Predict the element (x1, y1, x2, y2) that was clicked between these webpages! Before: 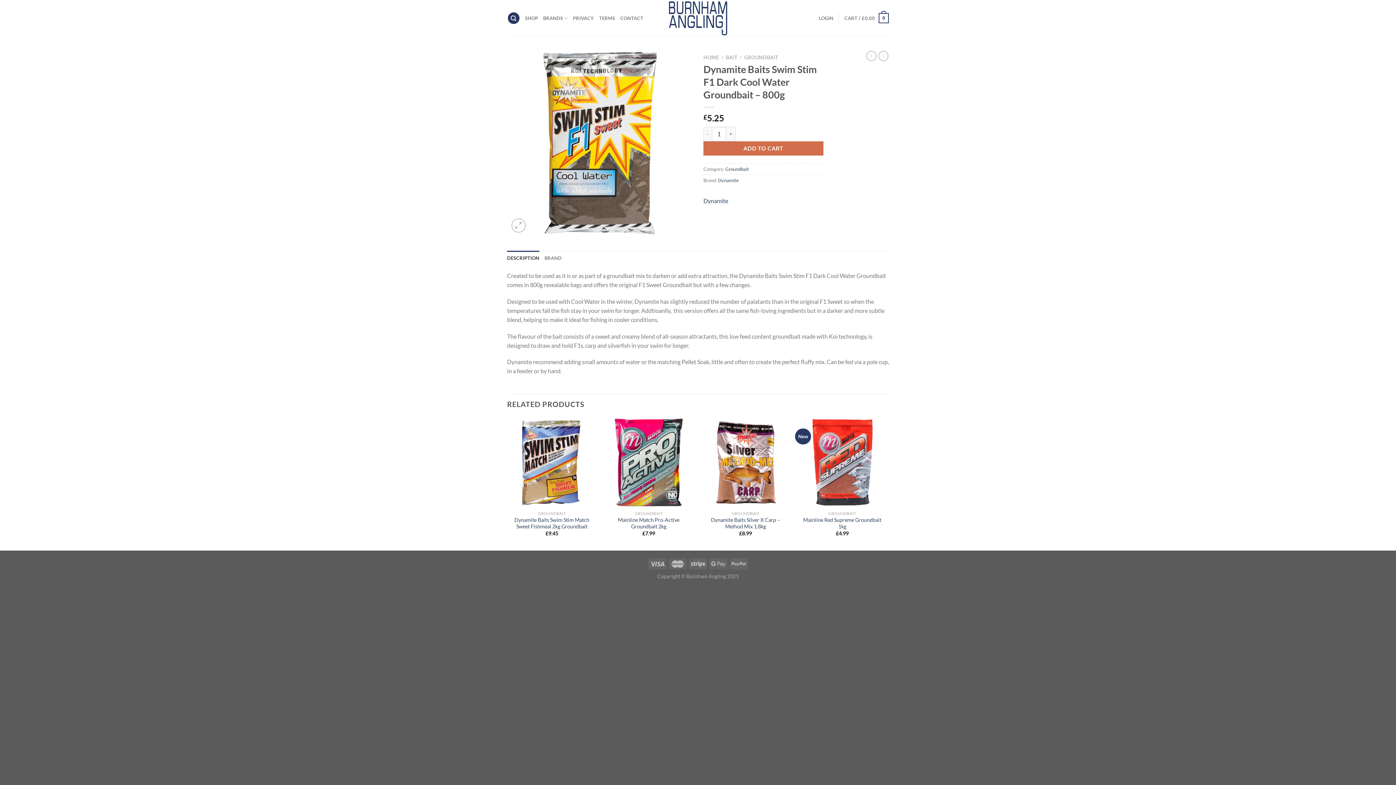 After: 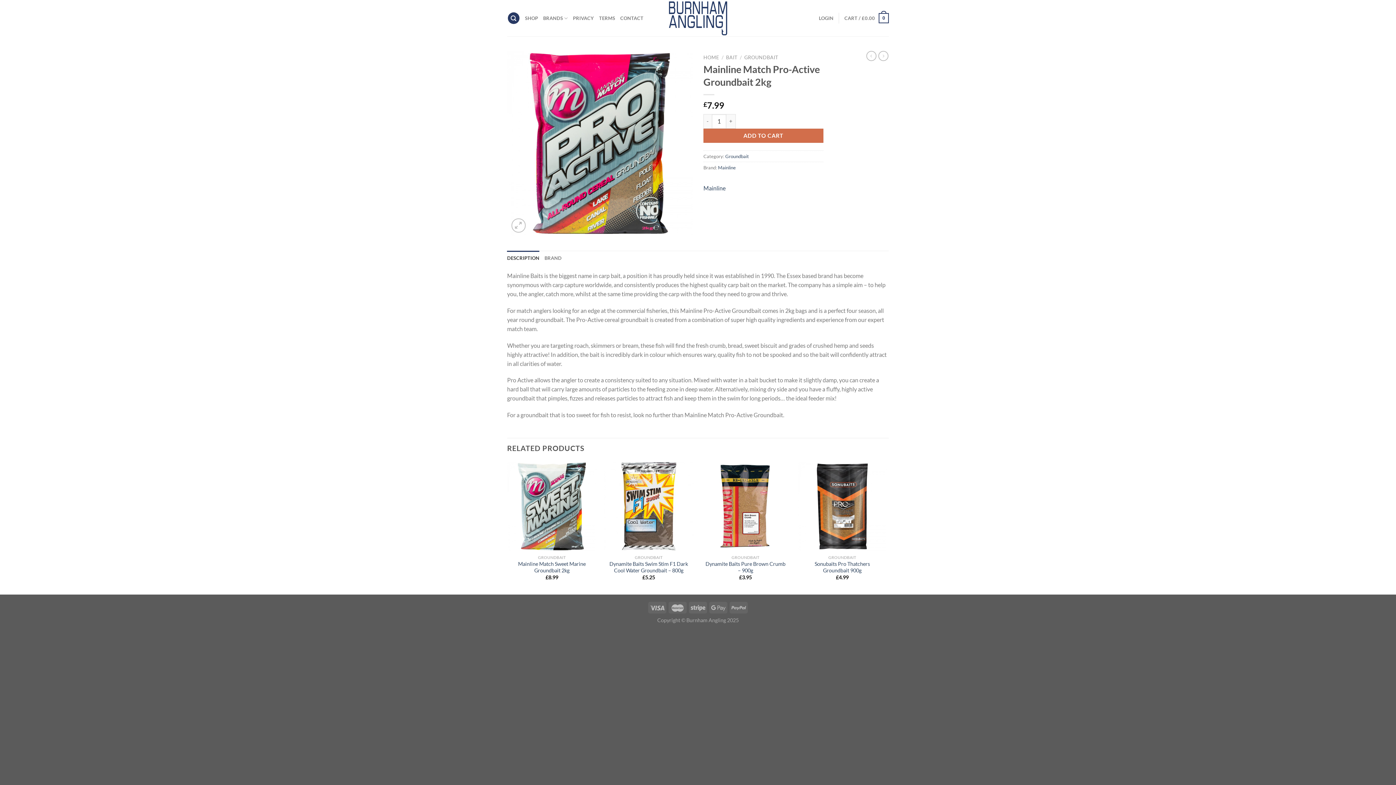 Action: label: Mainline Match Pro-Active Groundbait 2kg bbox: (604, 417, 693, 507)